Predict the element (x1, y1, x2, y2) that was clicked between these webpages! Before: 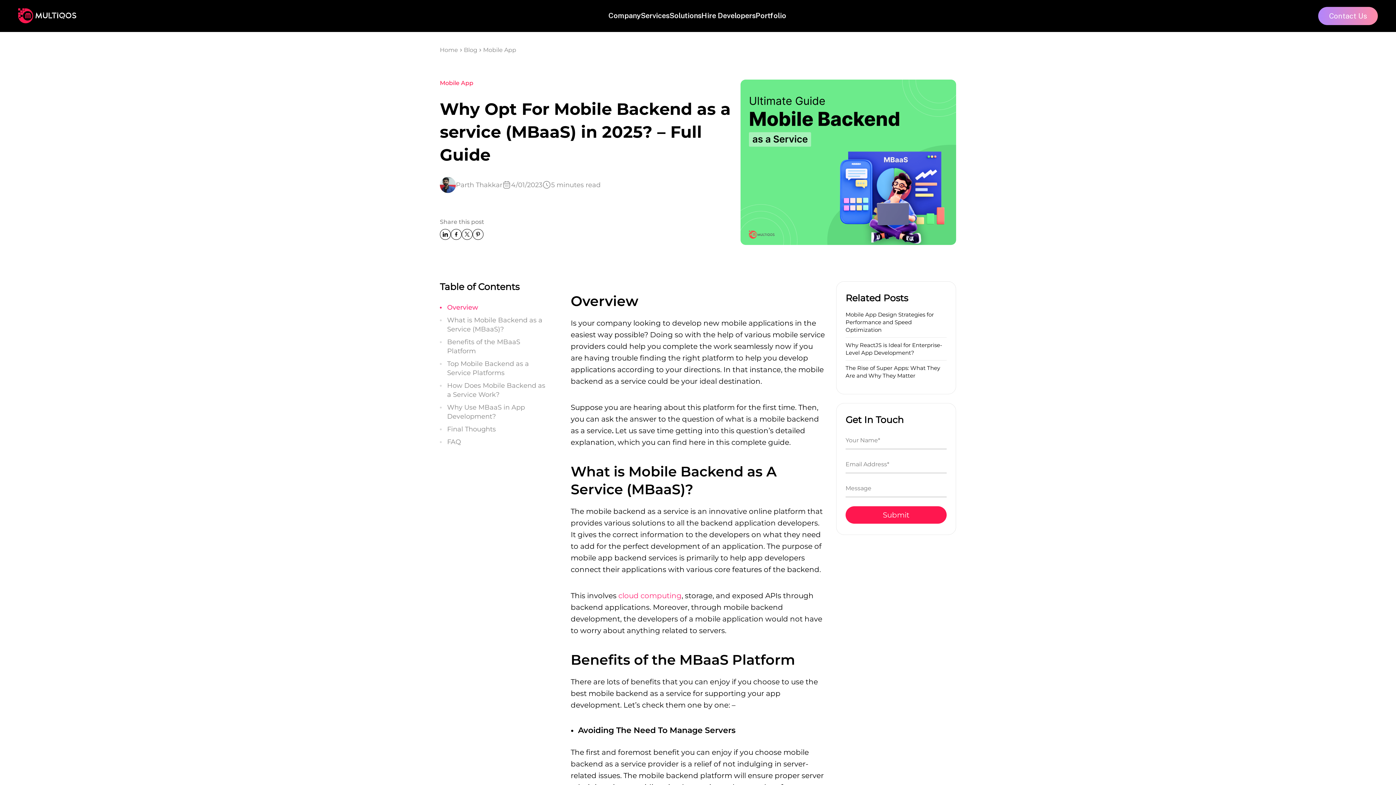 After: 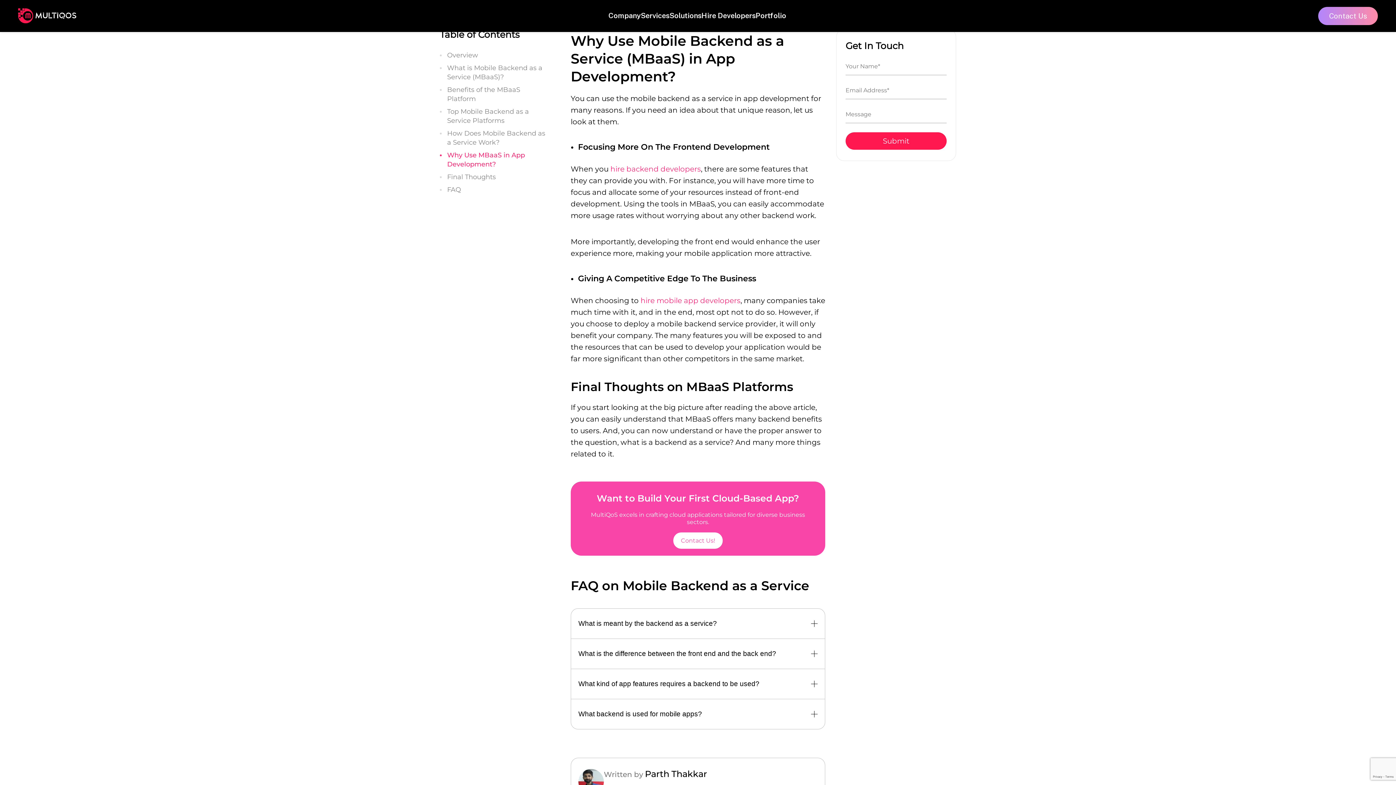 Action: bbox: (447, 403, 547, 421) label: Why Use MBaaS in App Development?